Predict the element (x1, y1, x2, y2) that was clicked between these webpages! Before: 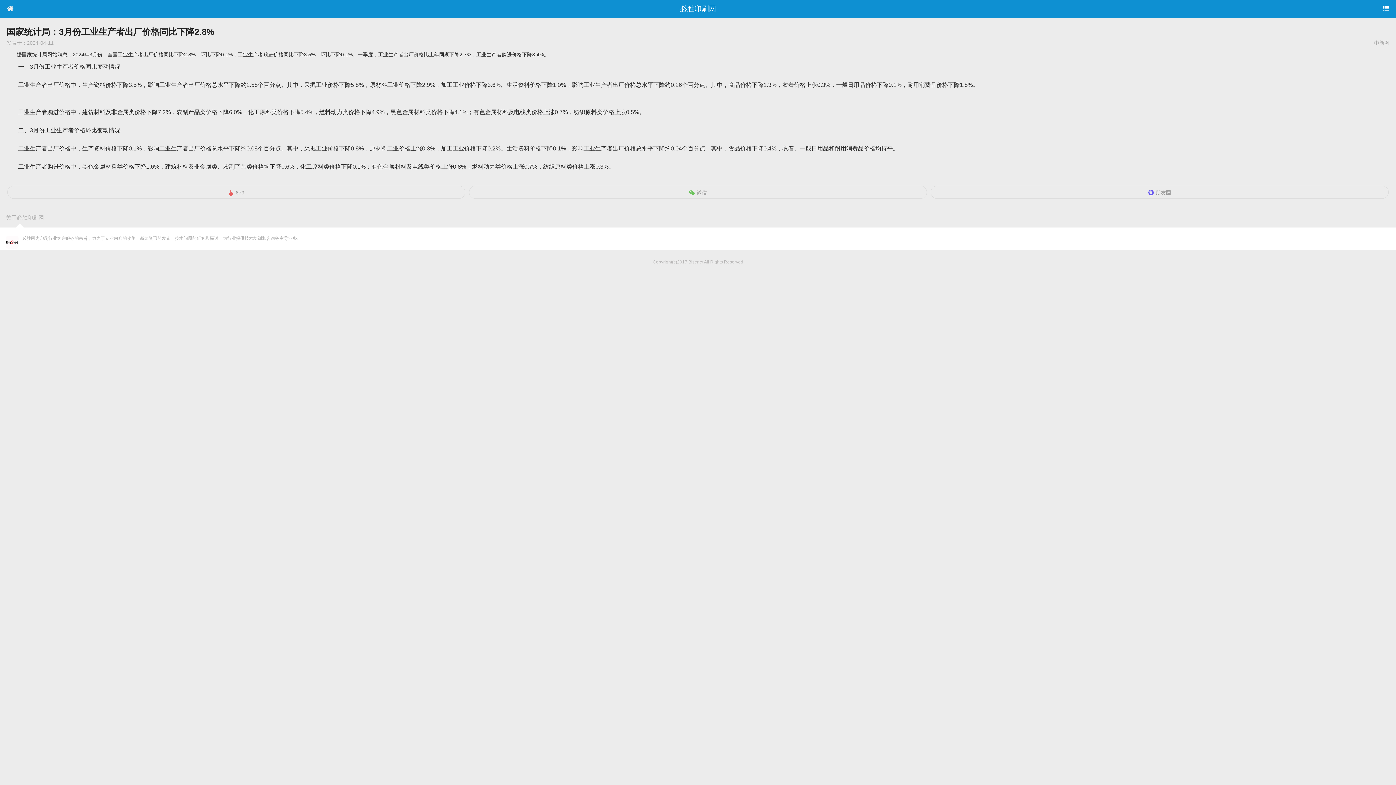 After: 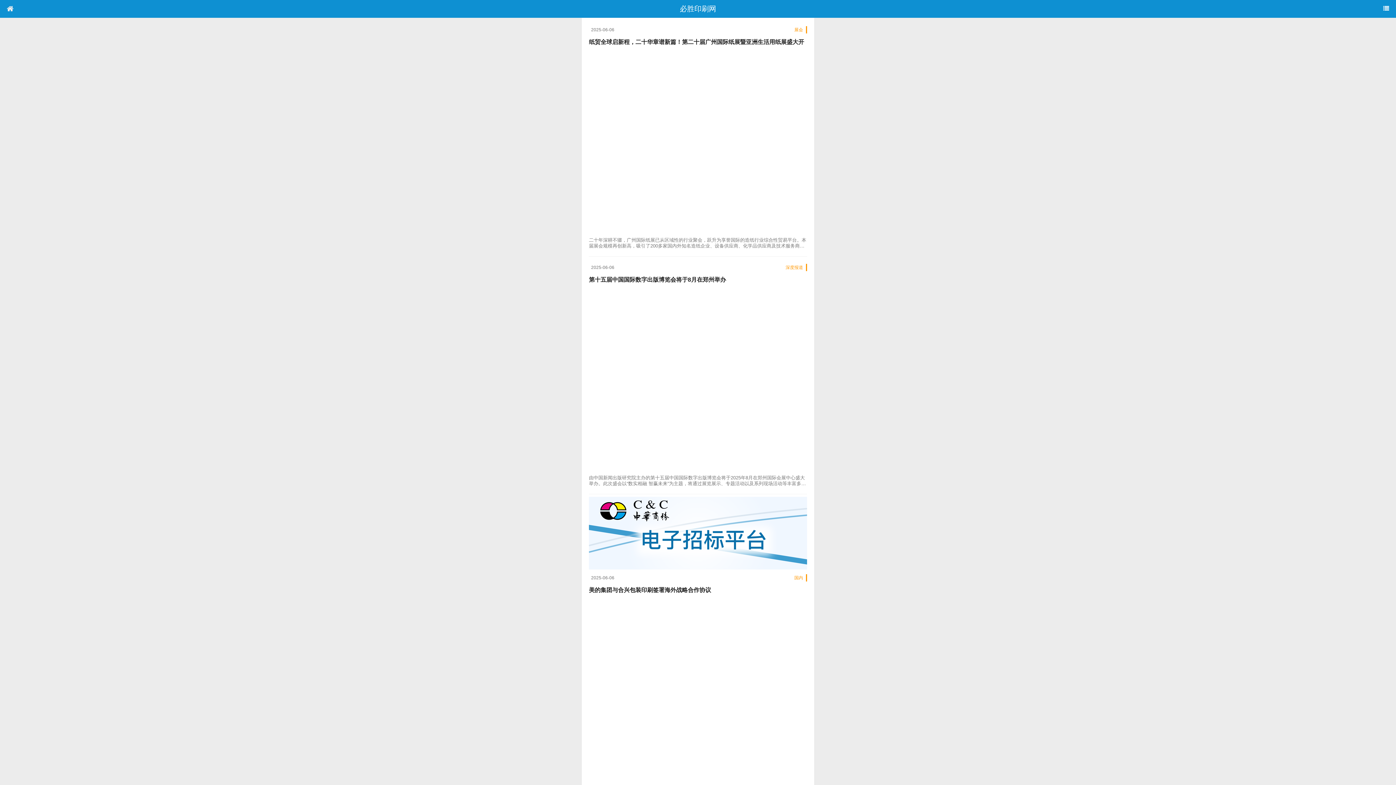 Action: bbox: (3, 0, 16, 18)